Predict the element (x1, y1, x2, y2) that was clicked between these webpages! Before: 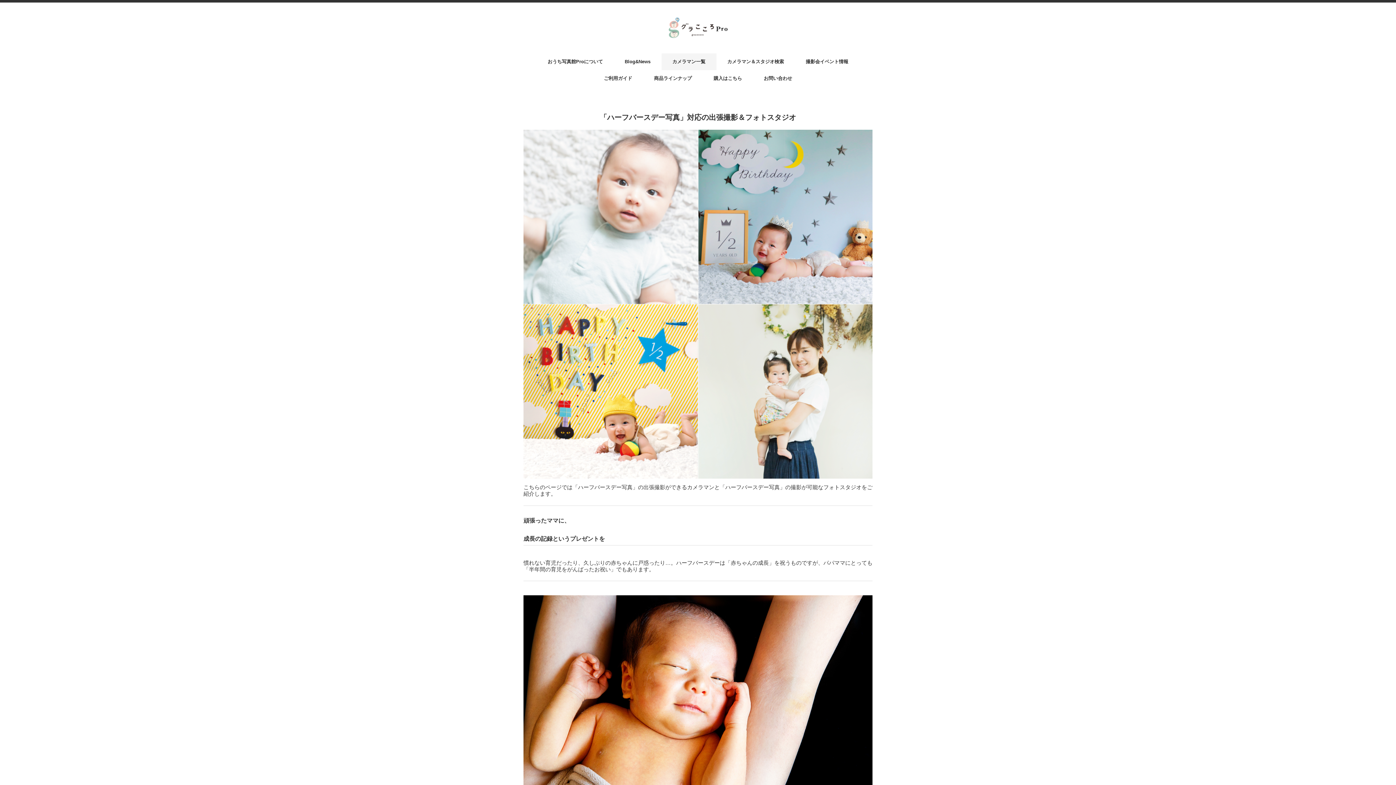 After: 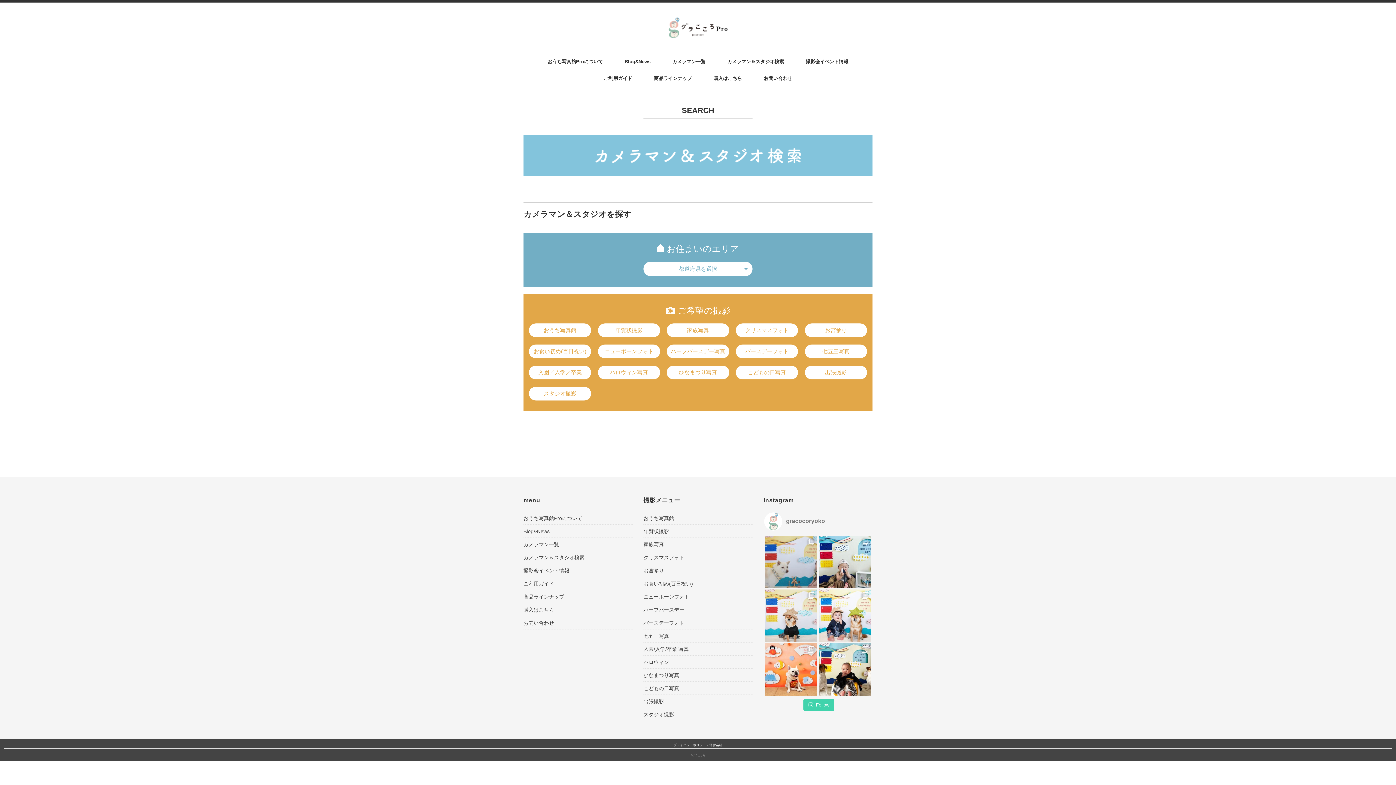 Action: label: カメラマン＆スタジオ検索 bbox: (716, 53, 795, 70)